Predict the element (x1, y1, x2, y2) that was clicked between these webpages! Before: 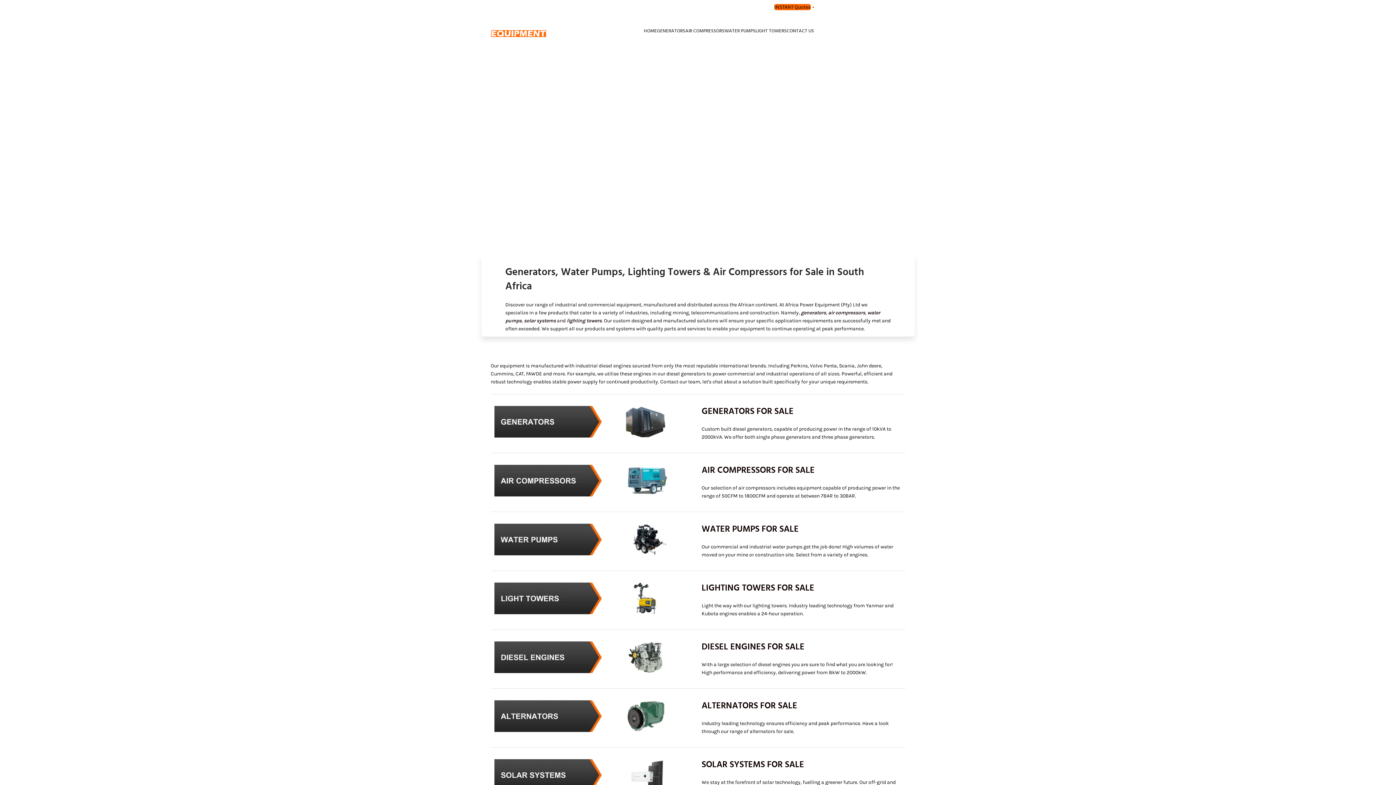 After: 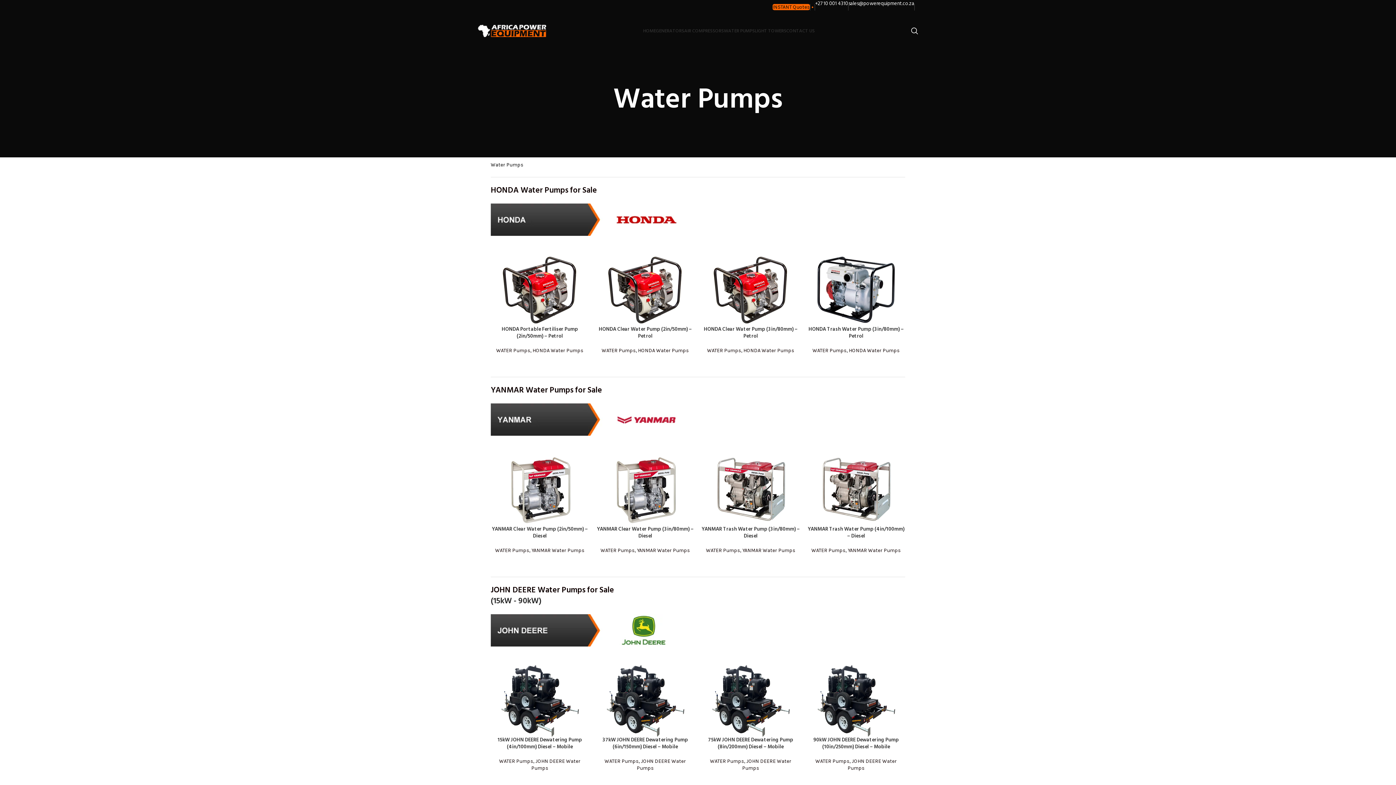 Action: bbox: (724, 23, 755, 38) label: WATER PUMPS